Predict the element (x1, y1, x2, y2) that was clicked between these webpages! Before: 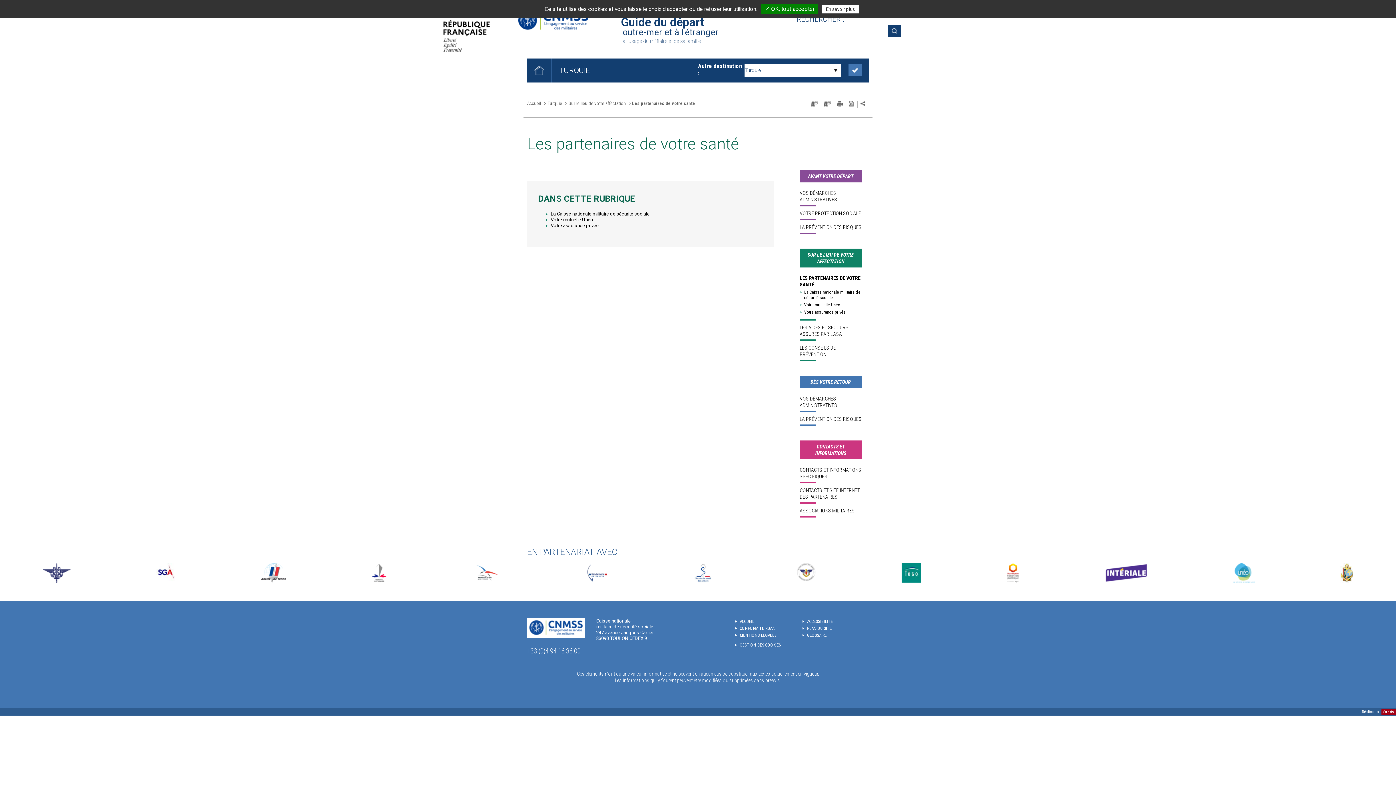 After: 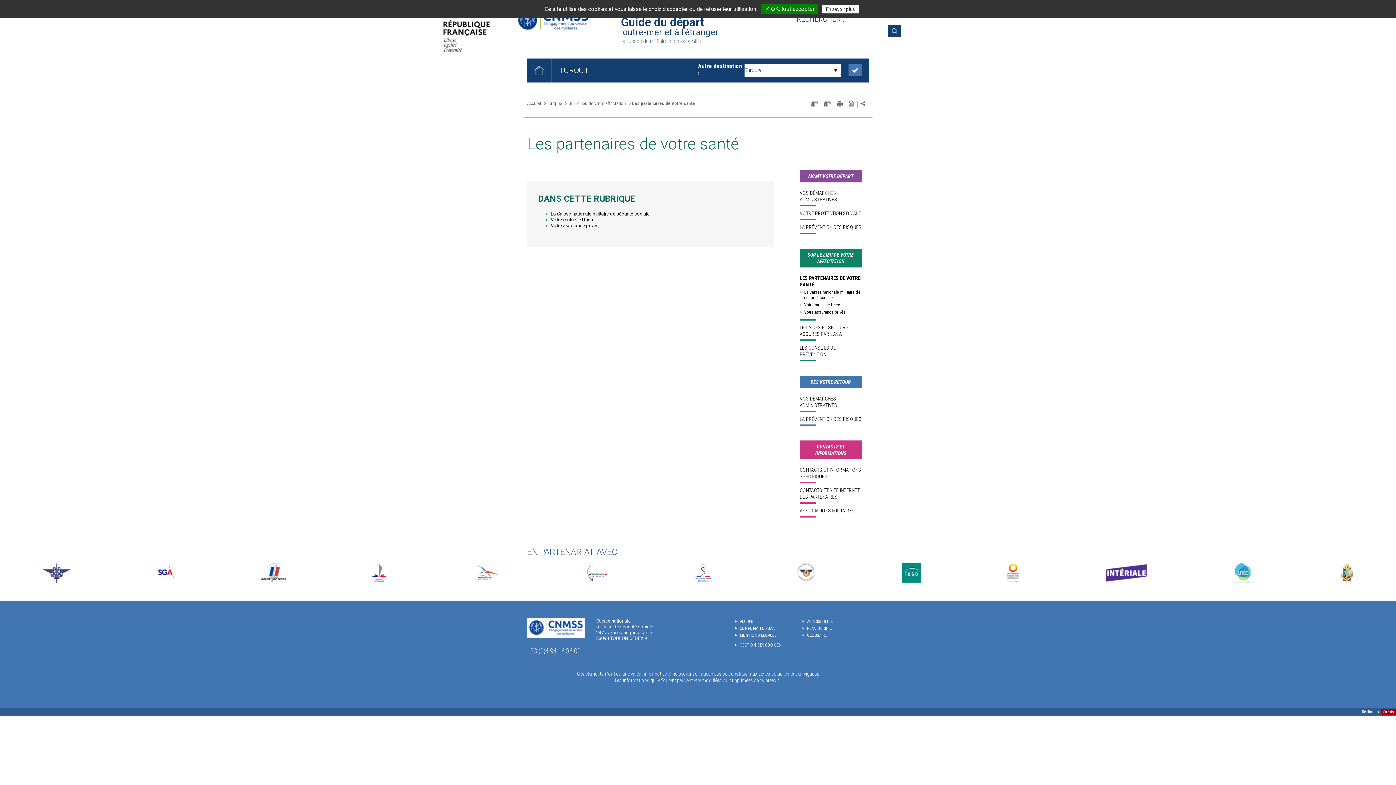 Action: bbox: (586, 563, 608, 582)